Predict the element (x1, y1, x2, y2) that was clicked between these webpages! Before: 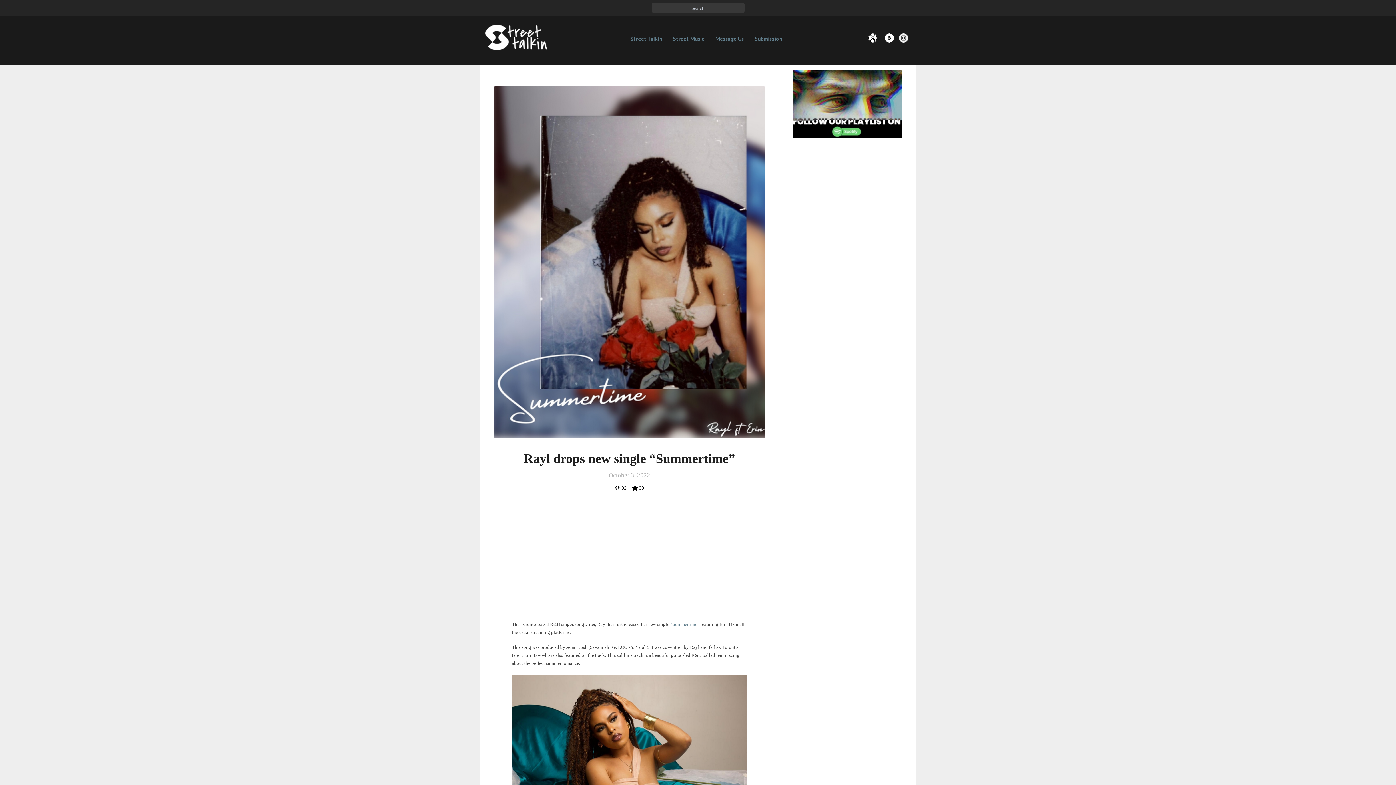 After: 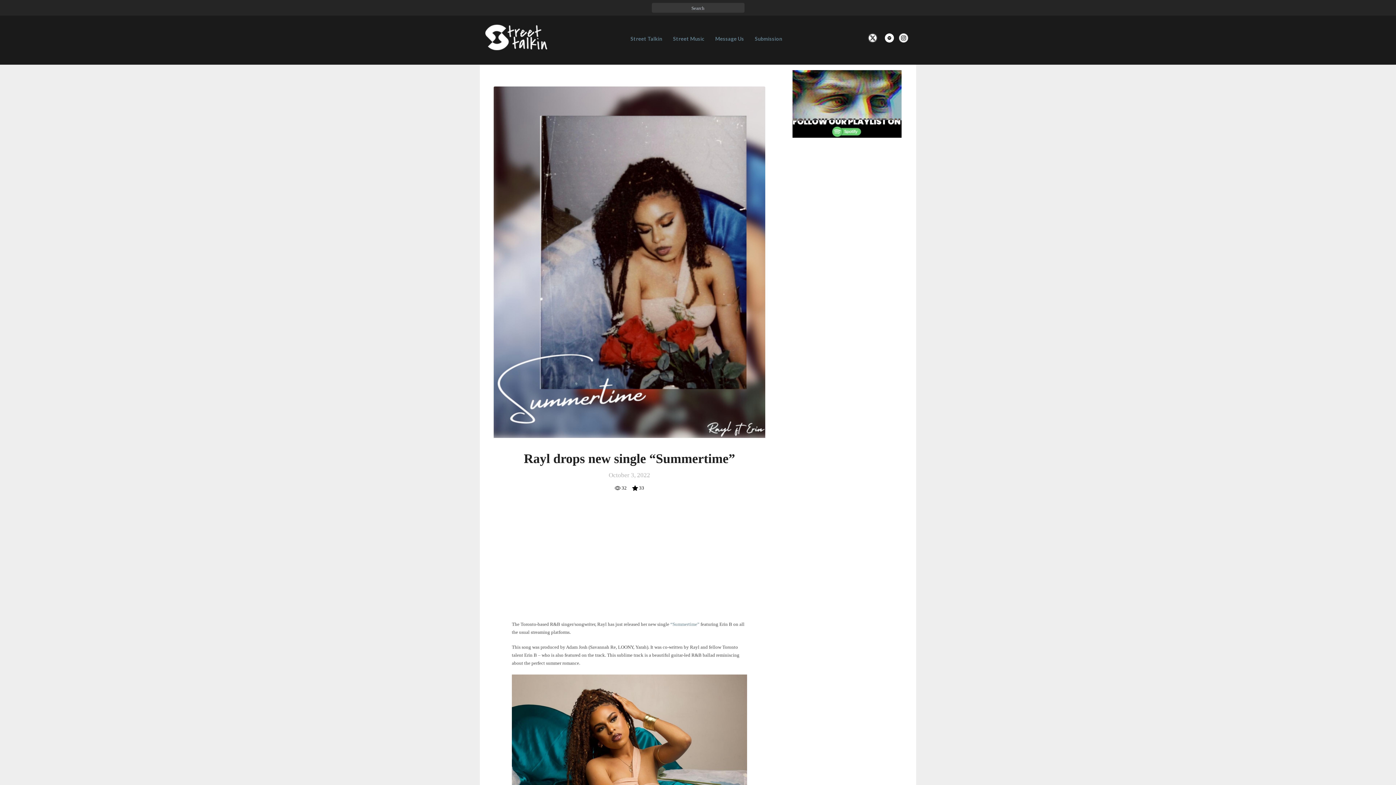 Action: bbox: (882, 28, 899, 49)